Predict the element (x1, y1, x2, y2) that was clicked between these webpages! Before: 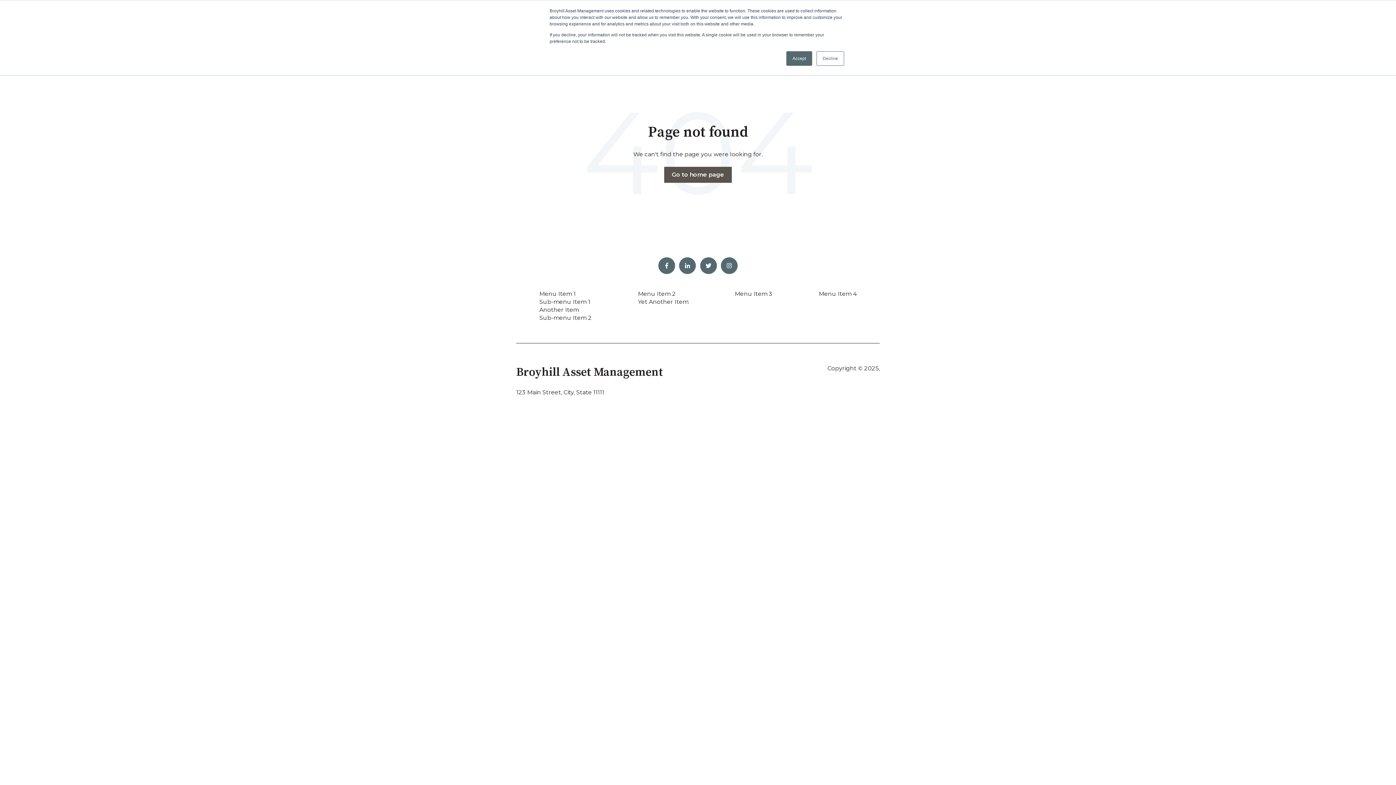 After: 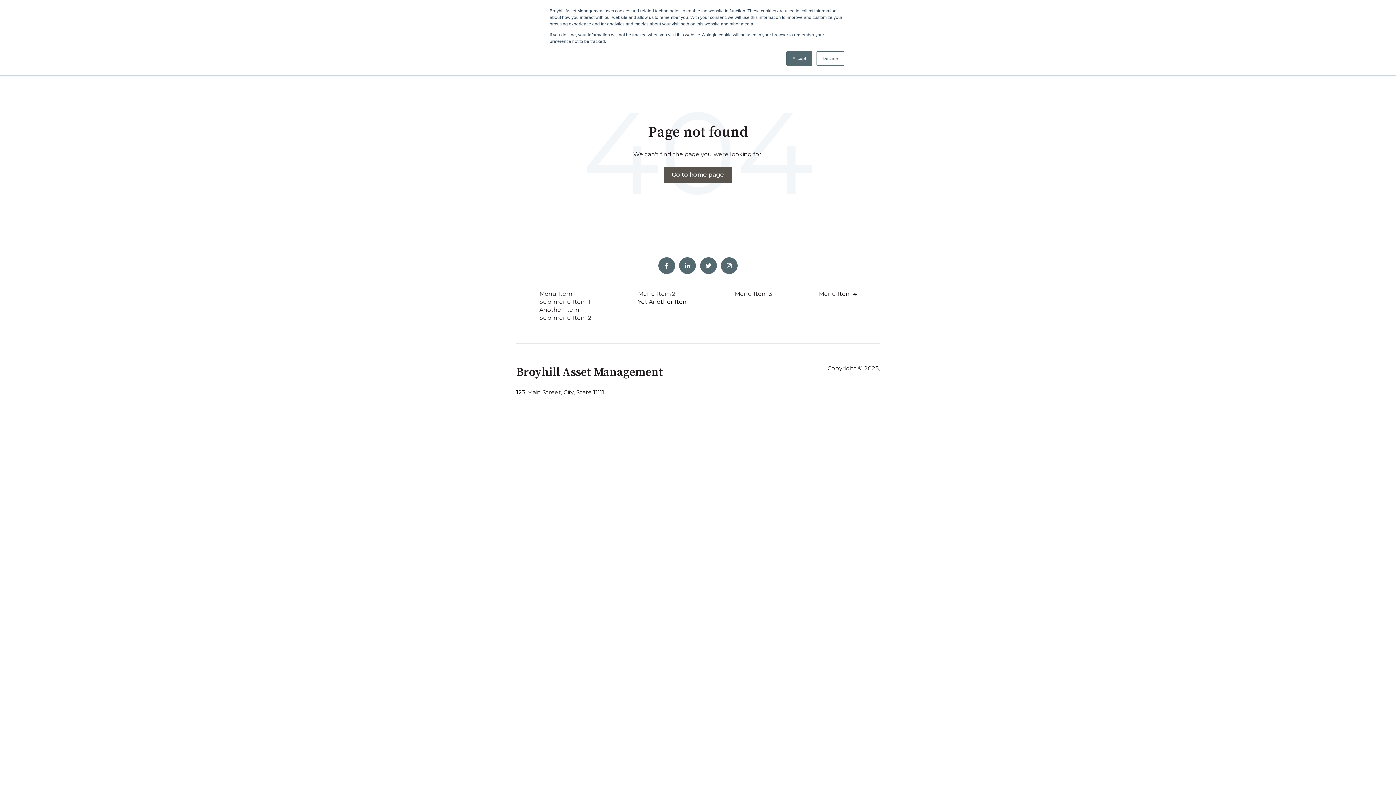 Action: bbox: (638, 298, 688, 305) label: Yet Another Item